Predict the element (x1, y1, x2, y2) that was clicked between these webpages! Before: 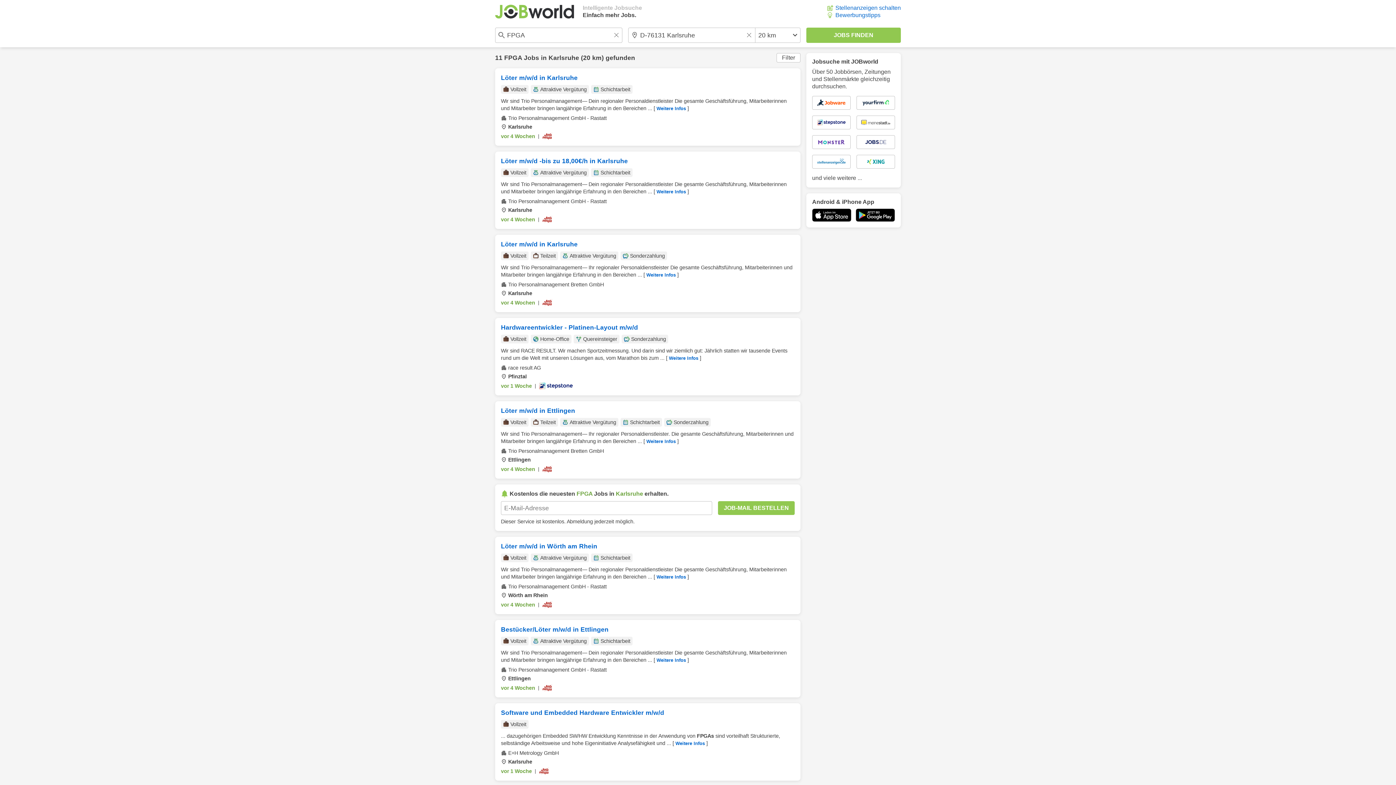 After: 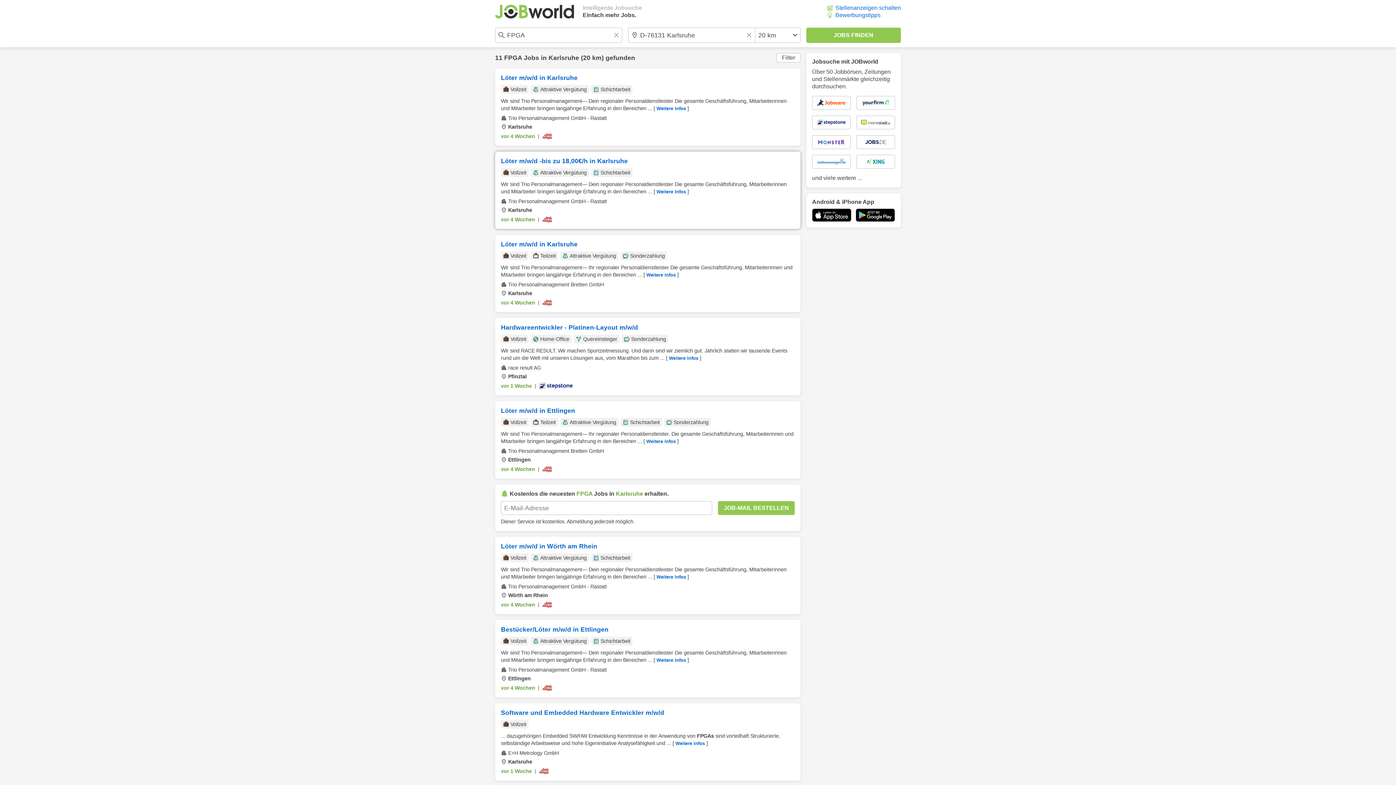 Action: label: Löter m/w/d -bis zu 18,00€/h in Karlsruhe
Vollzeit
Attraktive Vergütung
Schichtarbeit
Wir sind Trio Personalmanagement— Dein regionaler Personaldienstleister Die gesamte Geschäftsführung, Mitarbeiterinnen und Mitarbeiter bringen langjährige Erfahrung in den Bereichen ... [ Weitere Infos ]
Trio Personalmanagement GmbH - Rastatt
Karlsruhe
vor 4 Wochen
| bbox: (495, 151, 800, 229)